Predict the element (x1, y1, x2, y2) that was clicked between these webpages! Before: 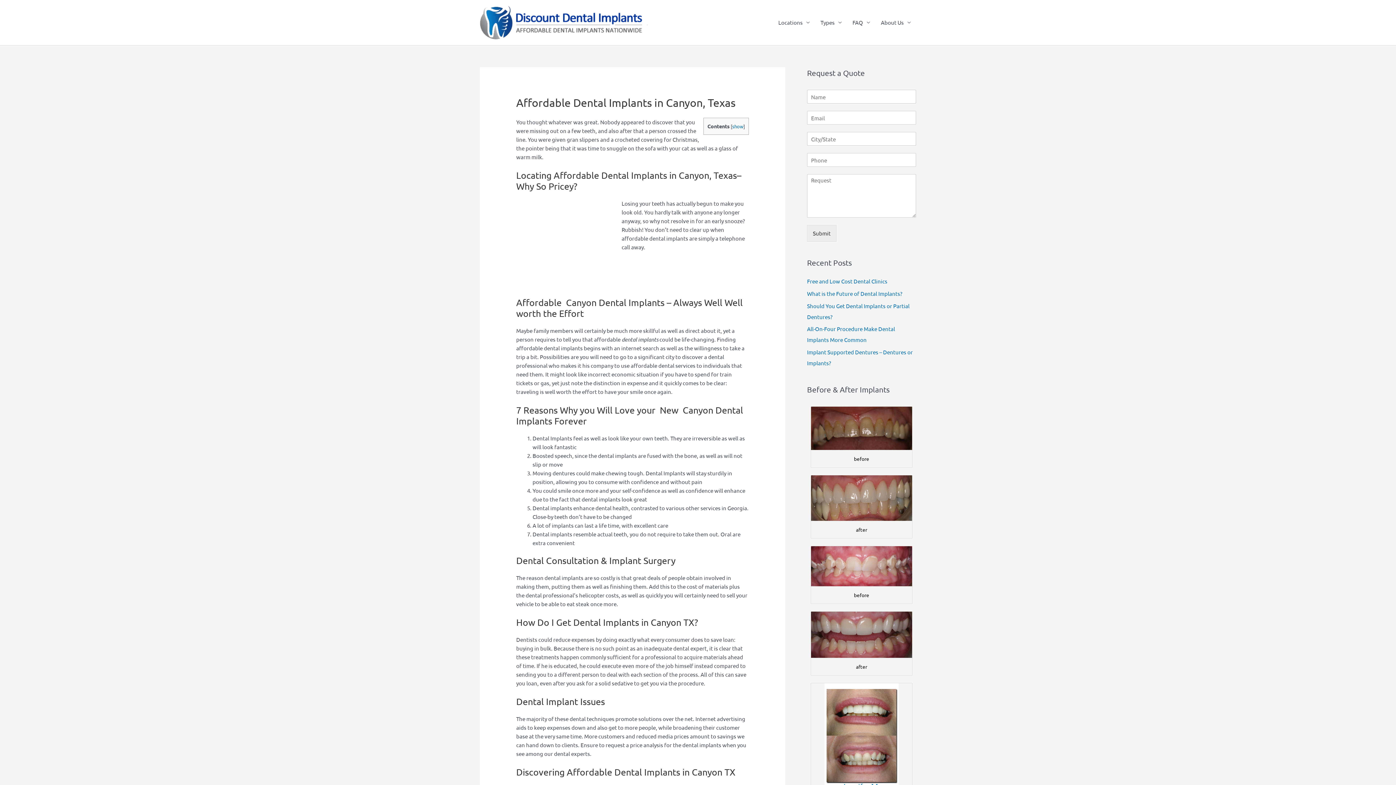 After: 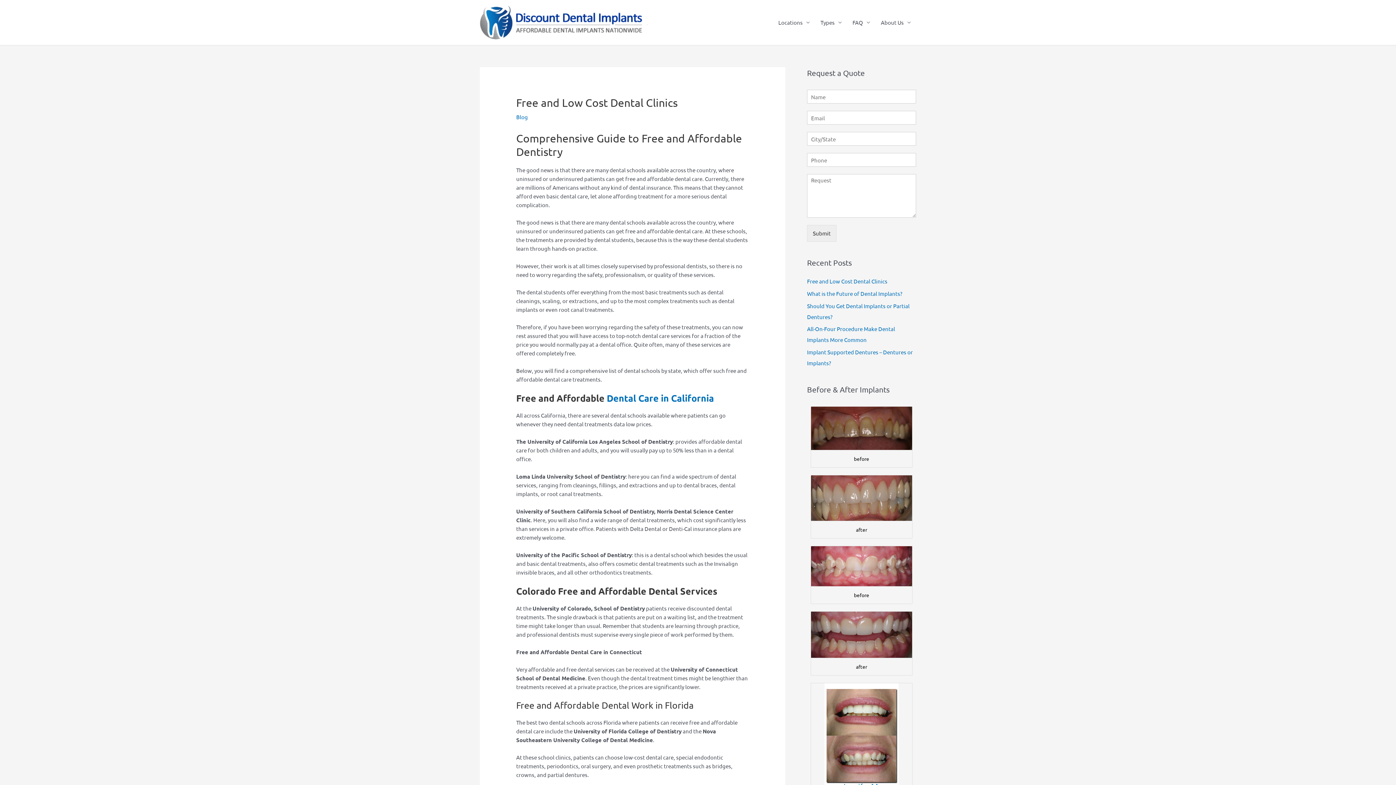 Action: bbox: (807, 277, 887, 284) label: Free and Low Cost Dental Clinics